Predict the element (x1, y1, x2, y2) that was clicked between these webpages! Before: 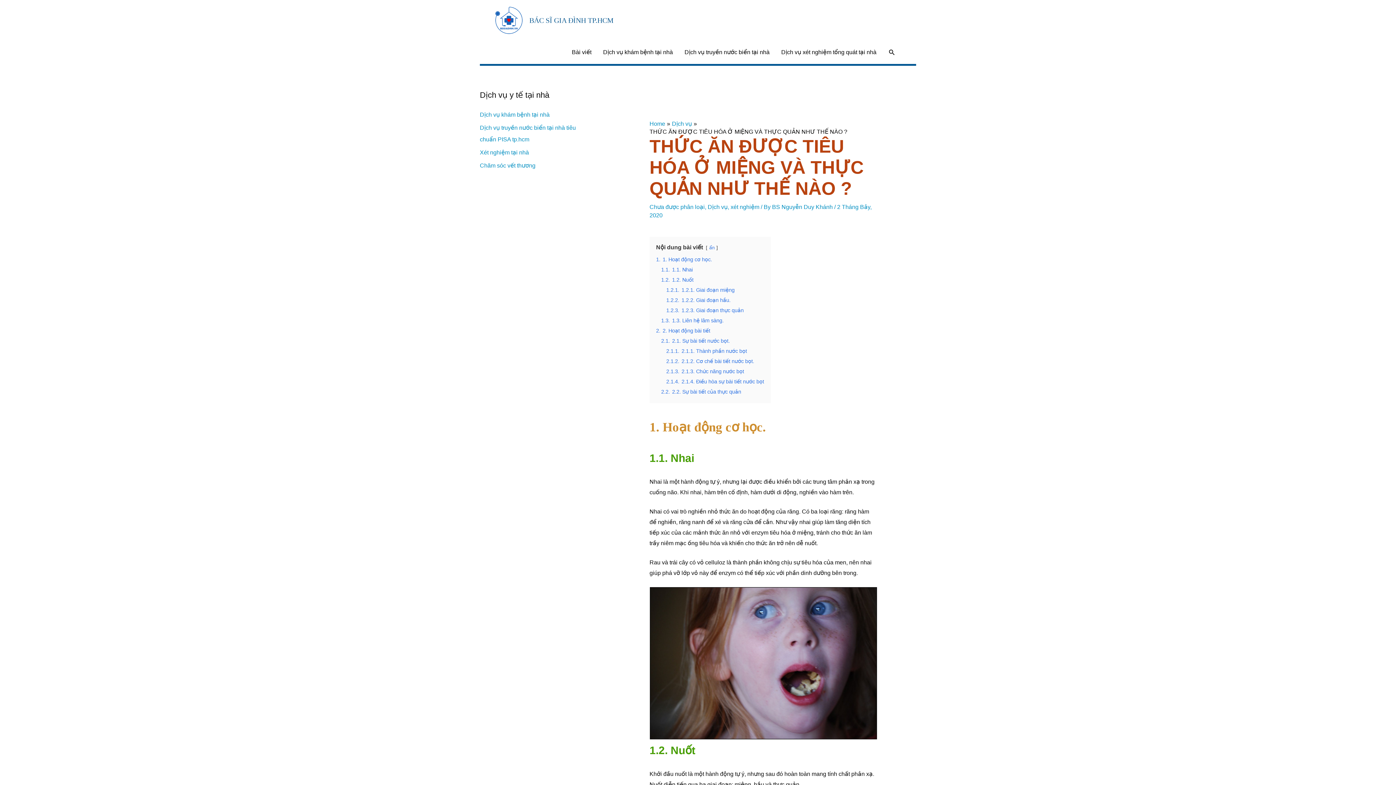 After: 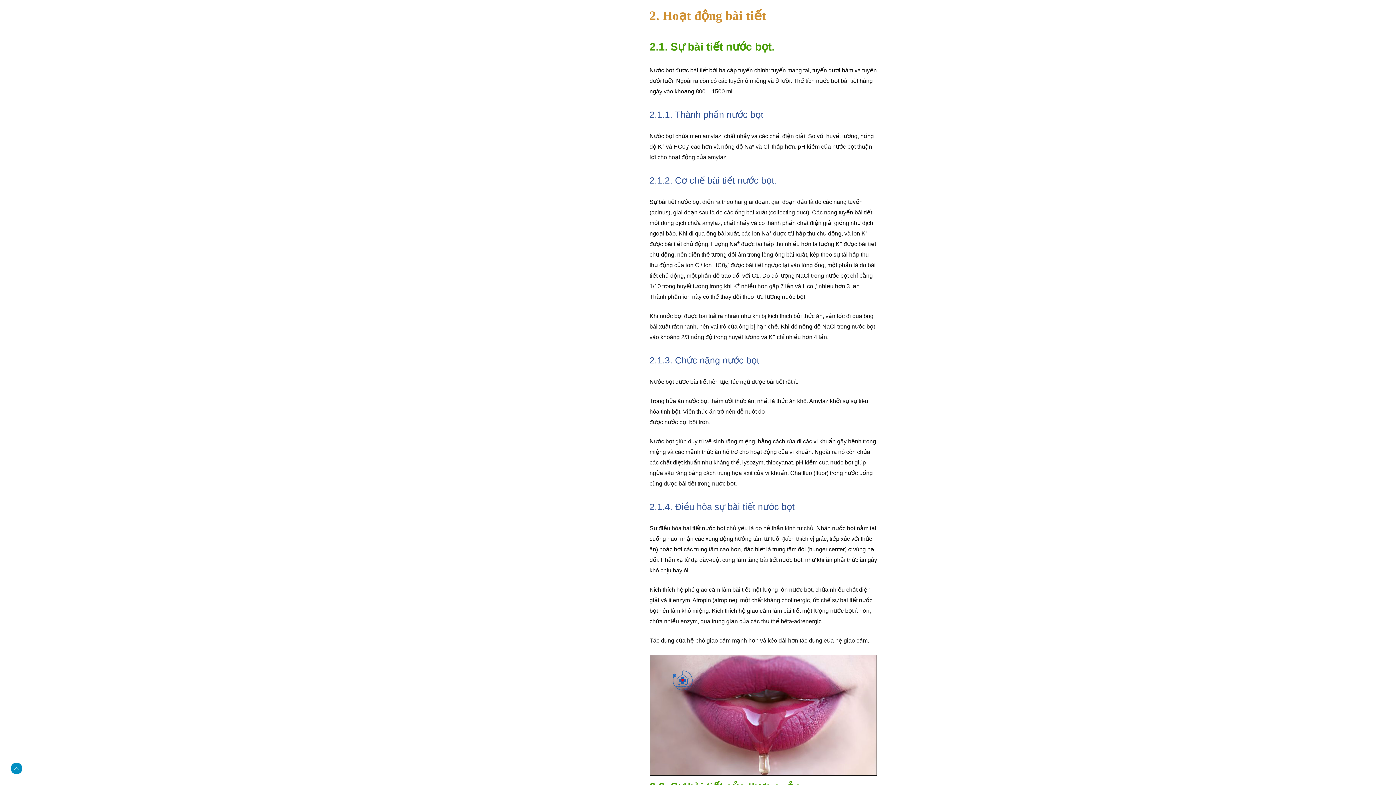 Action: label: 2. 2. Hoạt động bài tiết bbox: (656, 328, 710, 333)